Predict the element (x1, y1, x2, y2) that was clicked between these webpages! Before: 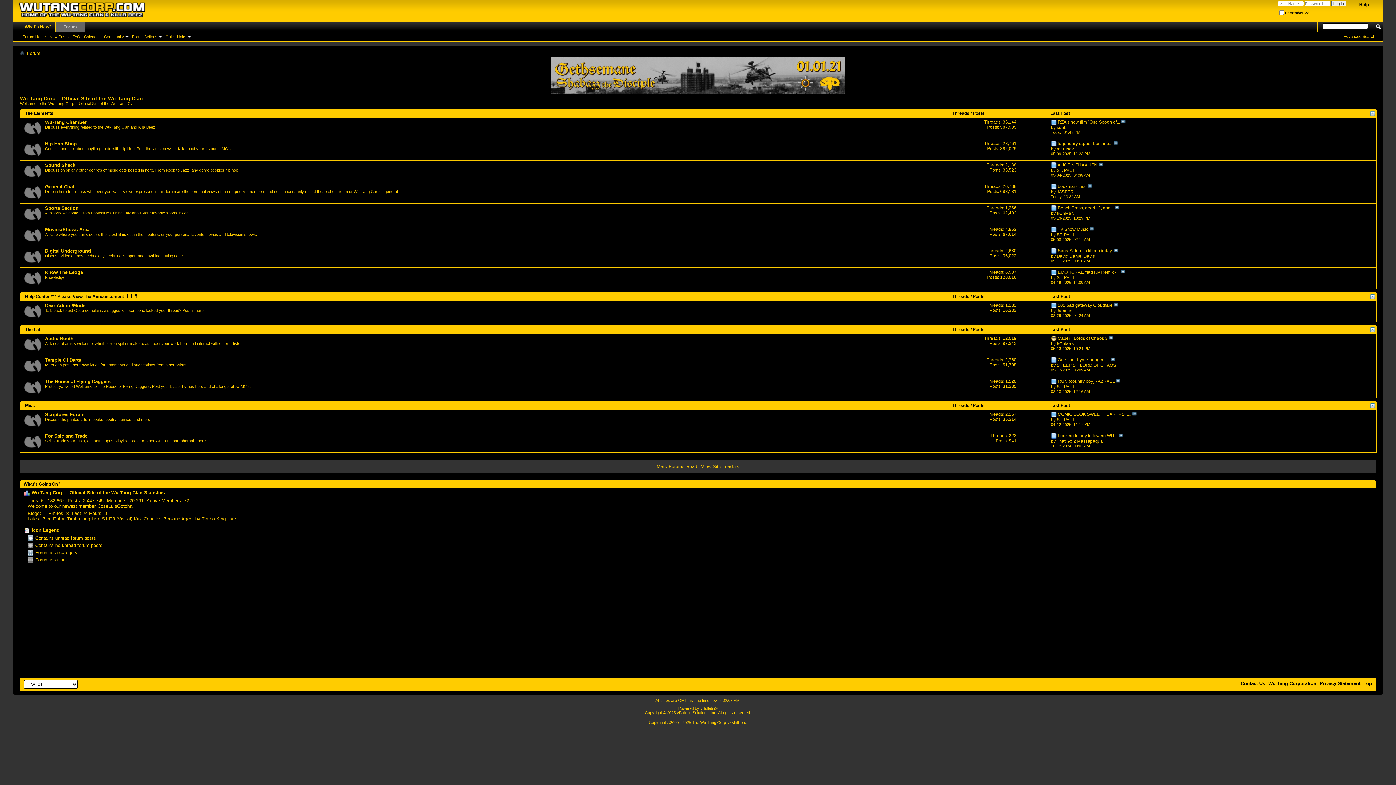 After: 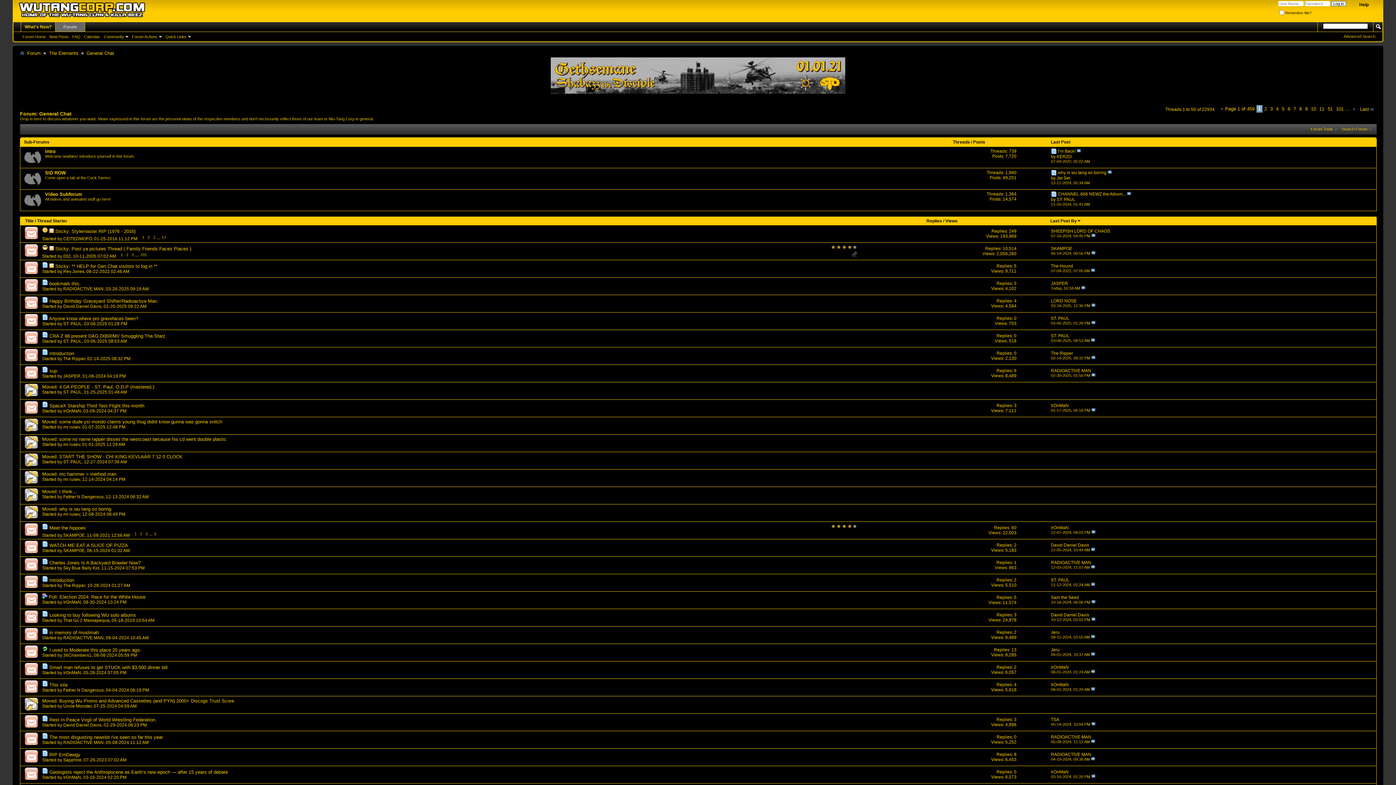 Action: label: General Chat bbox: (45, 184, 74, 189)